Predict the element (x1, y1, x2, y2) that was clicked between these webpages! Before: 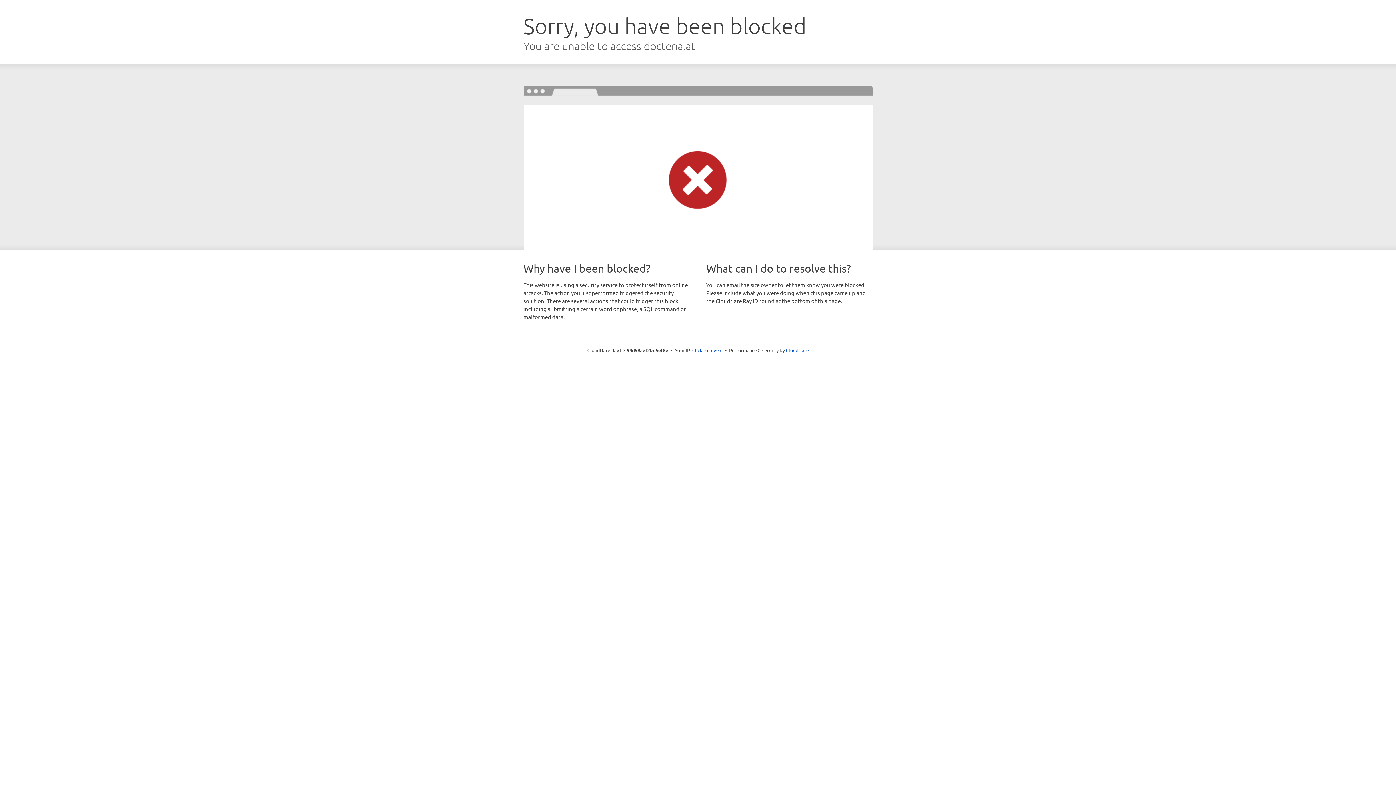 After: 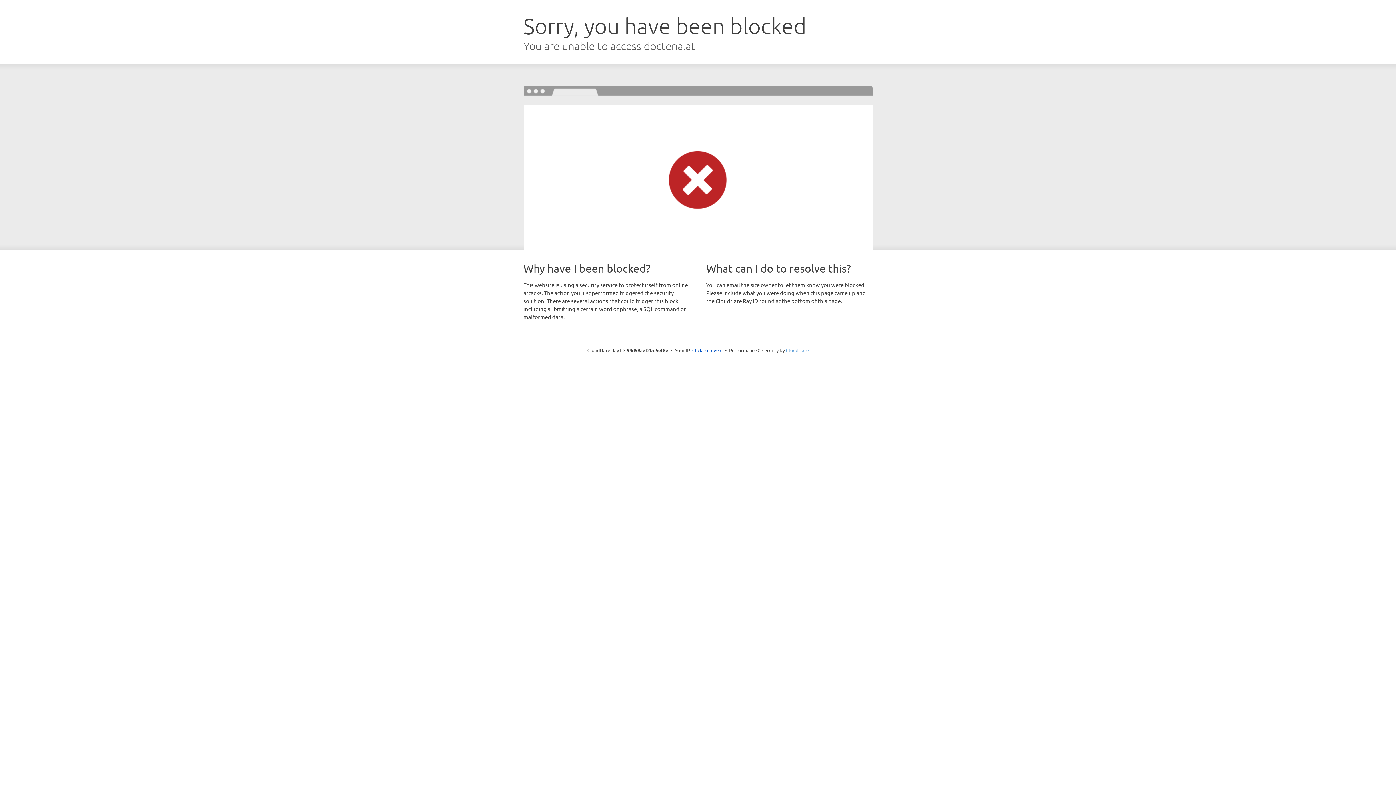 Action: bbox: (786, 347, 808, 353) label: Cloudflare